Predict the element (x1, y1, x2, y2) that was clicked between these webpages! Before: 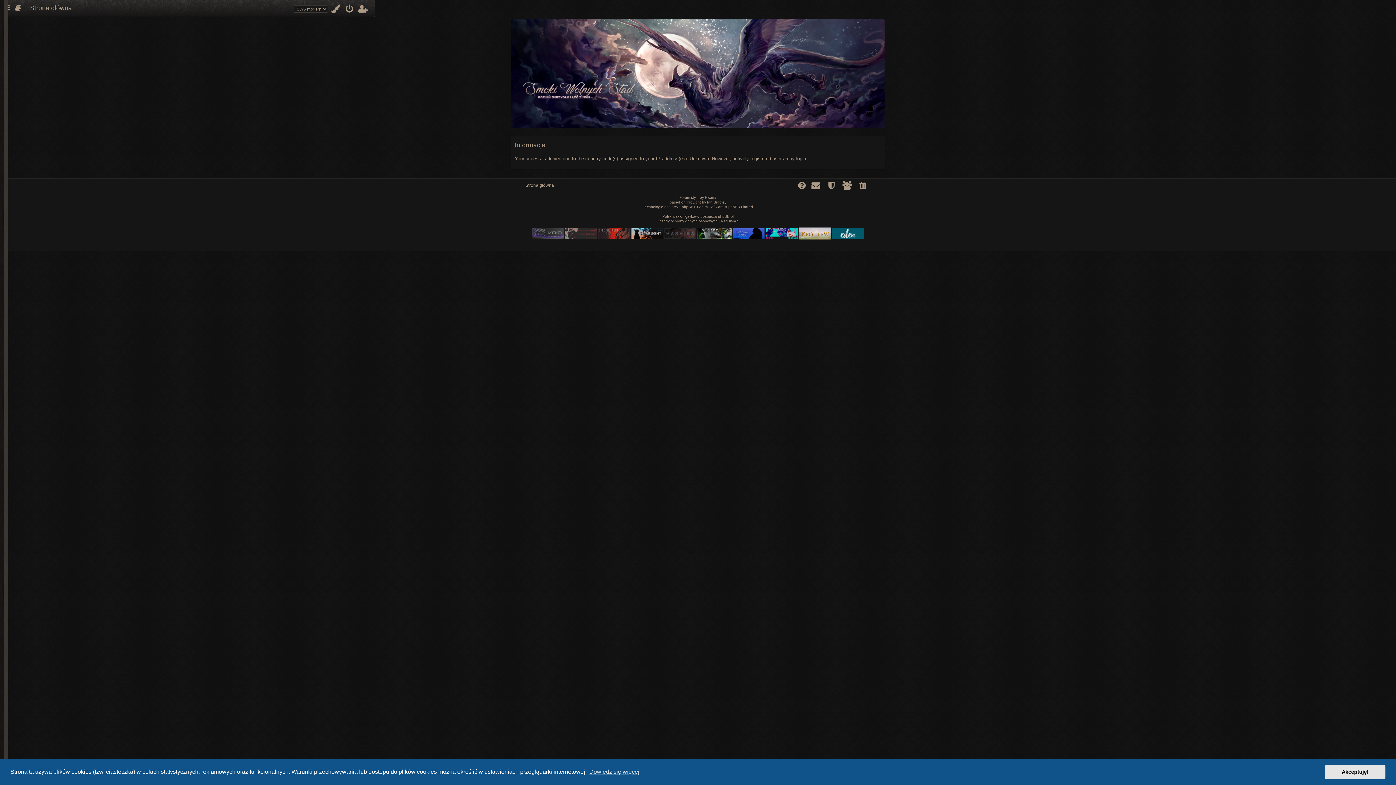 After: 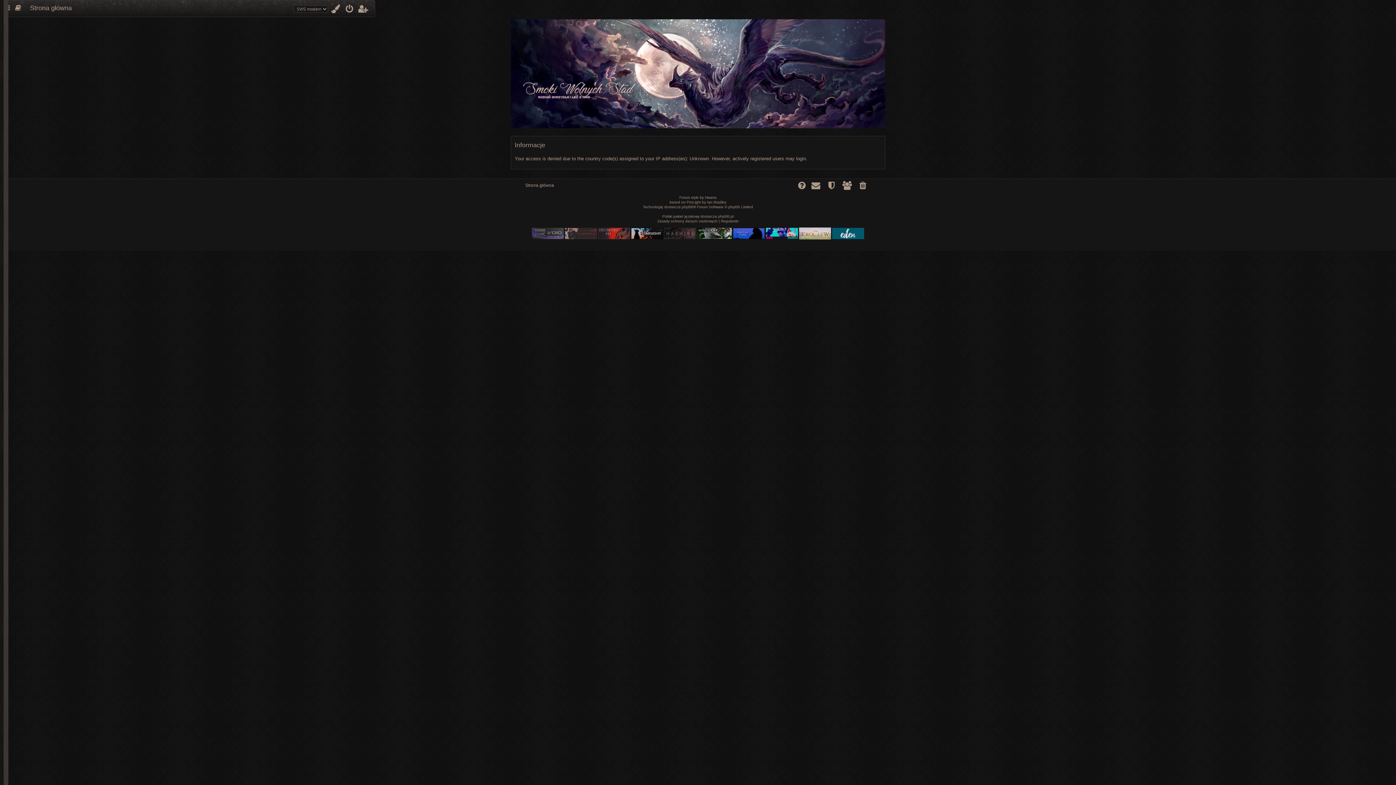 Action: label: dismiss cookie message bbox: (1325, 765, 1385, 779)